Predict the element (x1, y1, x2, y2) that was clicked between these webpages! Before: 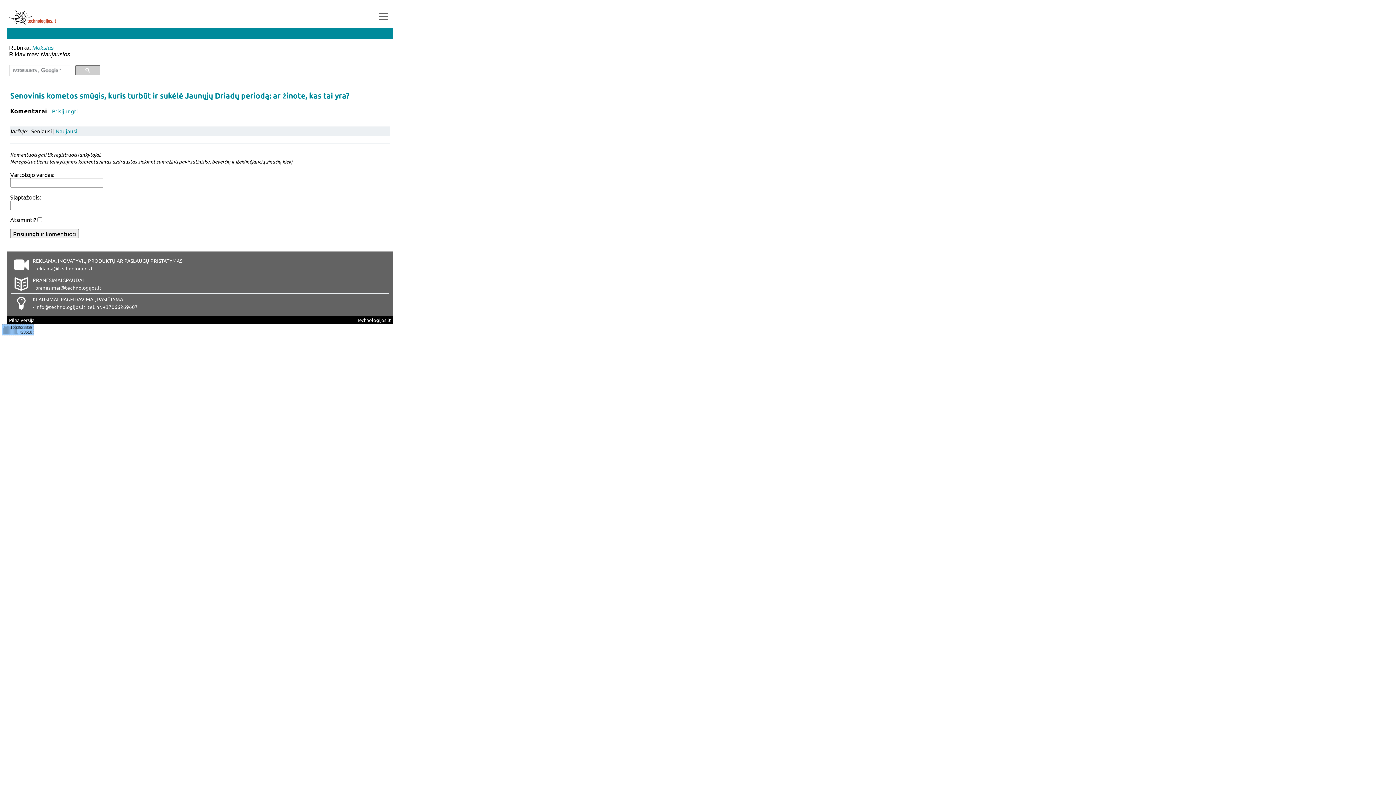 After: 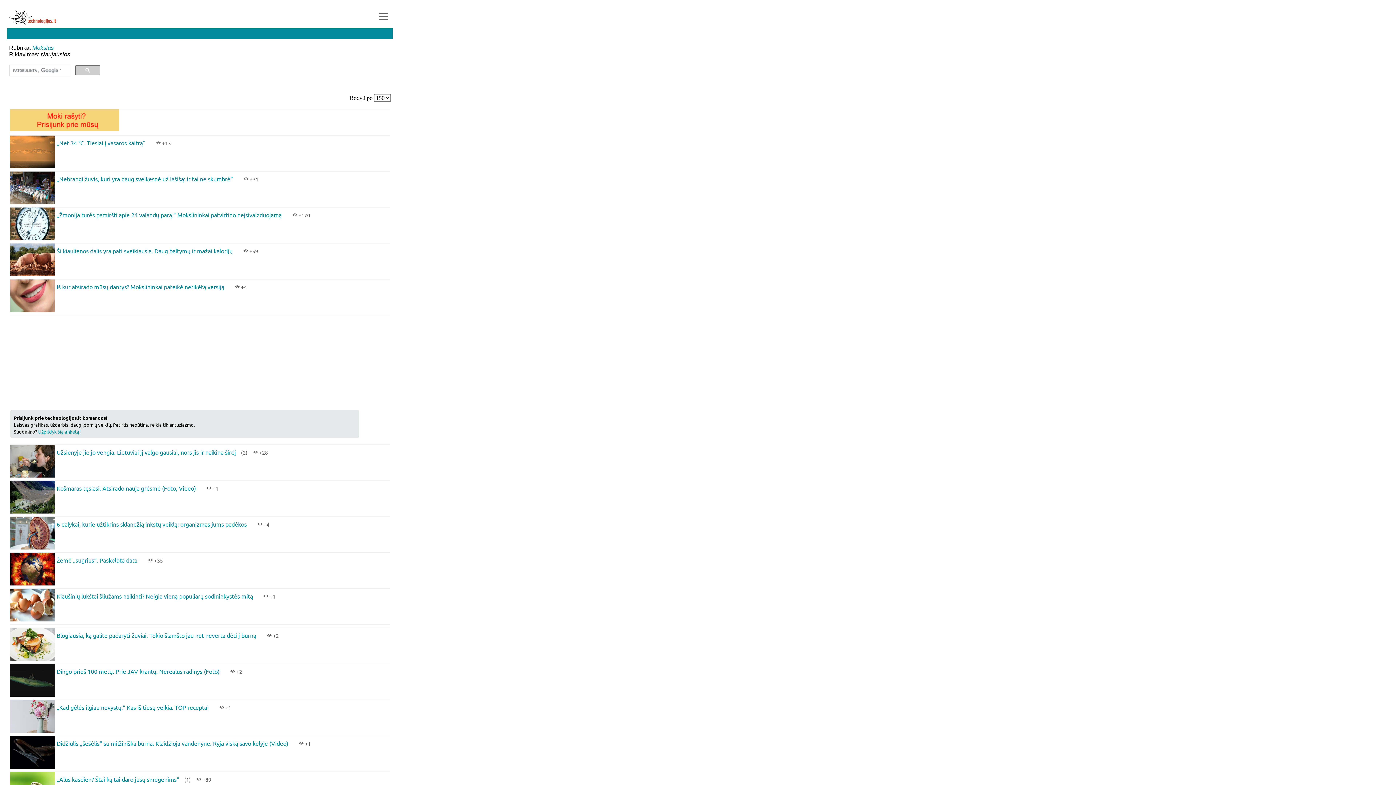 Action: bbox: (32, 44, 53, 50) label: Mokslas